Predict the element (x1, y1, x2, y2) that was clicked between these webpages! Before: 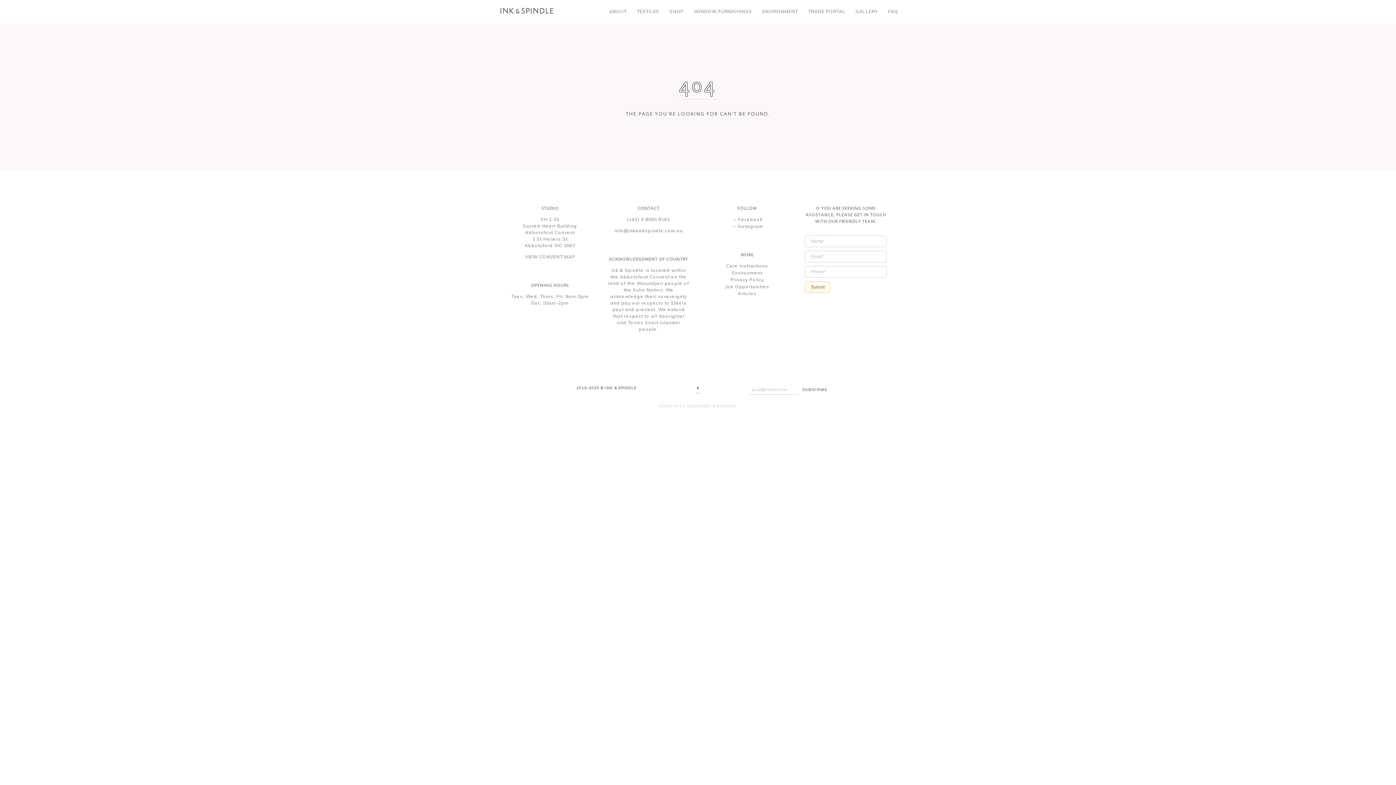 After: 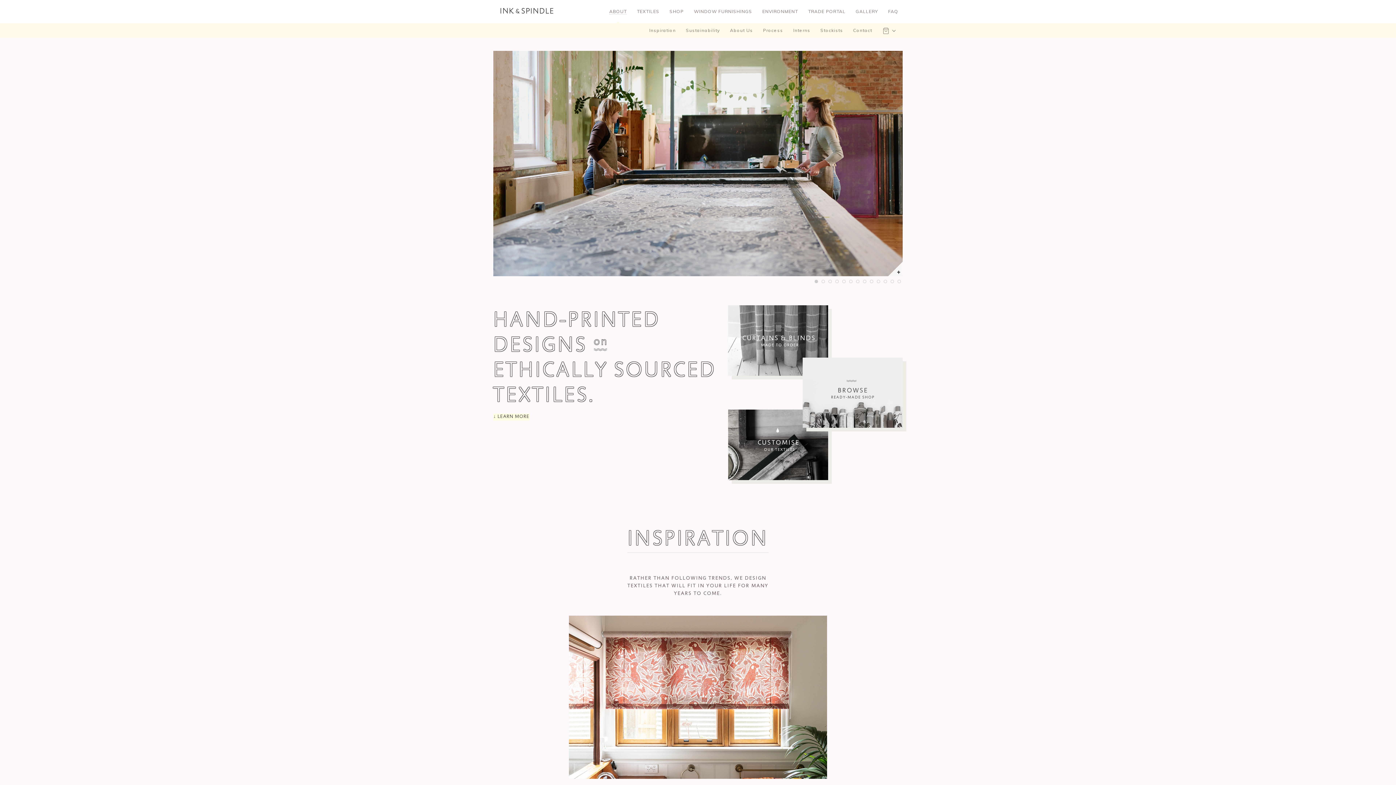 Action: bbox: (605, 4, 631, 18) label: ABOUT